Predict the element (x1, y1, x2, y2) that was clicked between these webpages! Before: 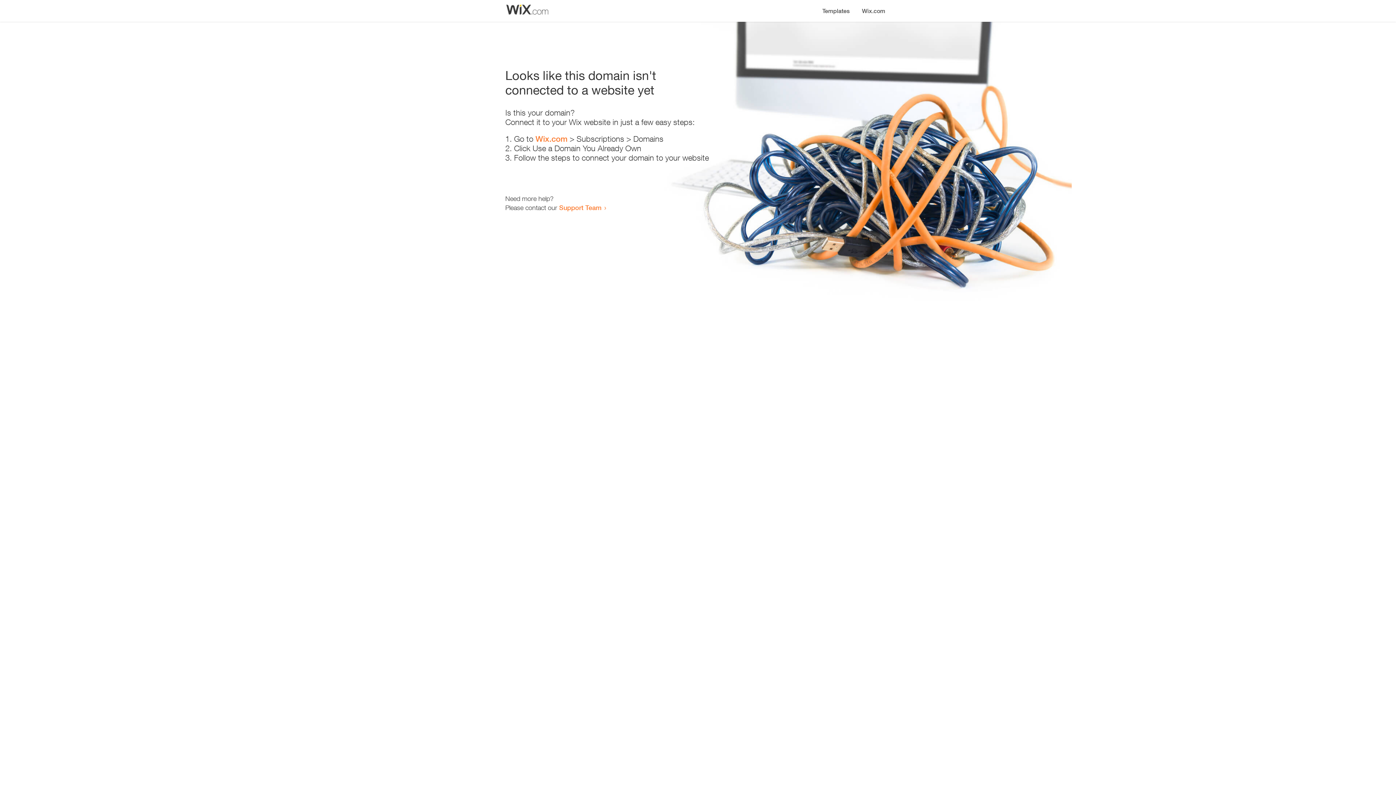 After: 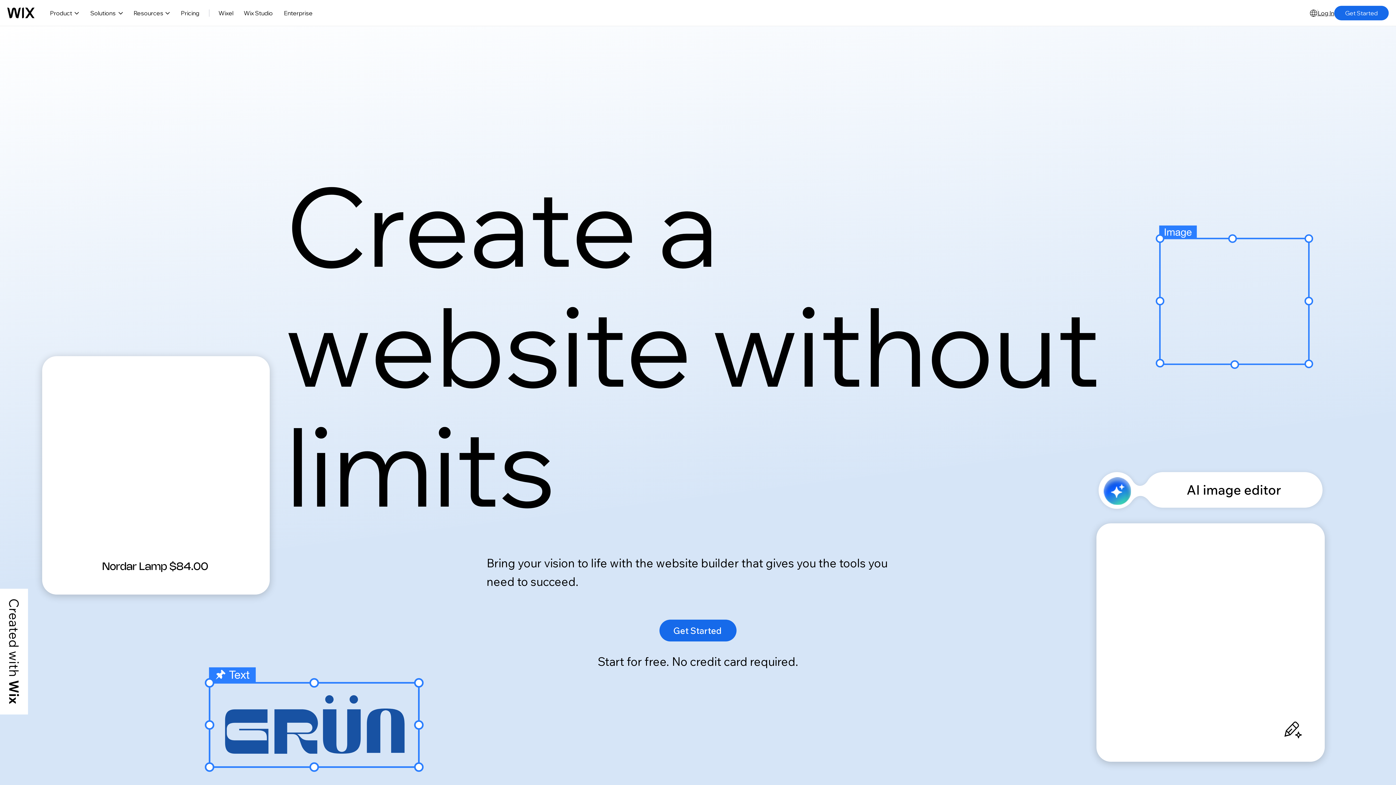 Action: label: Wix.com bbox: (535, 134, 567, 143)